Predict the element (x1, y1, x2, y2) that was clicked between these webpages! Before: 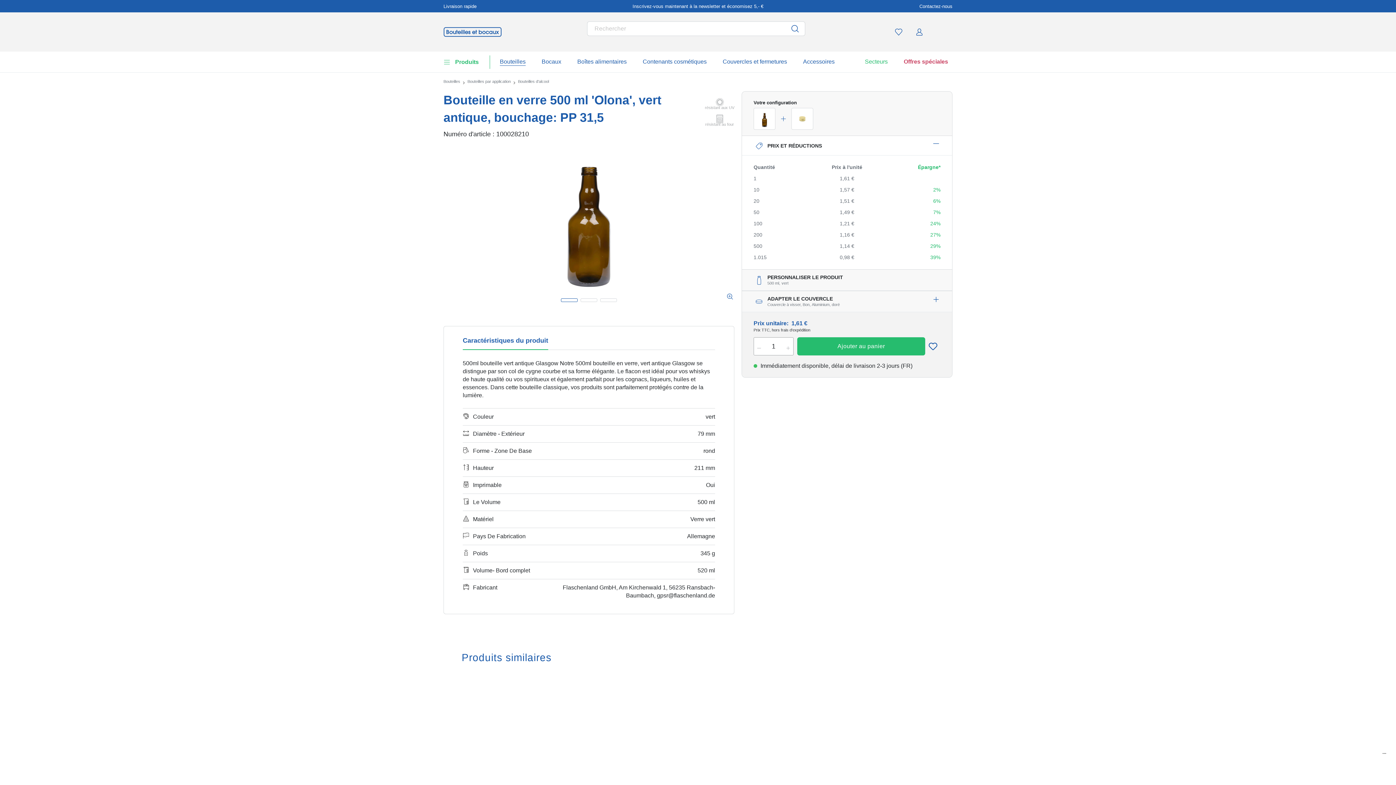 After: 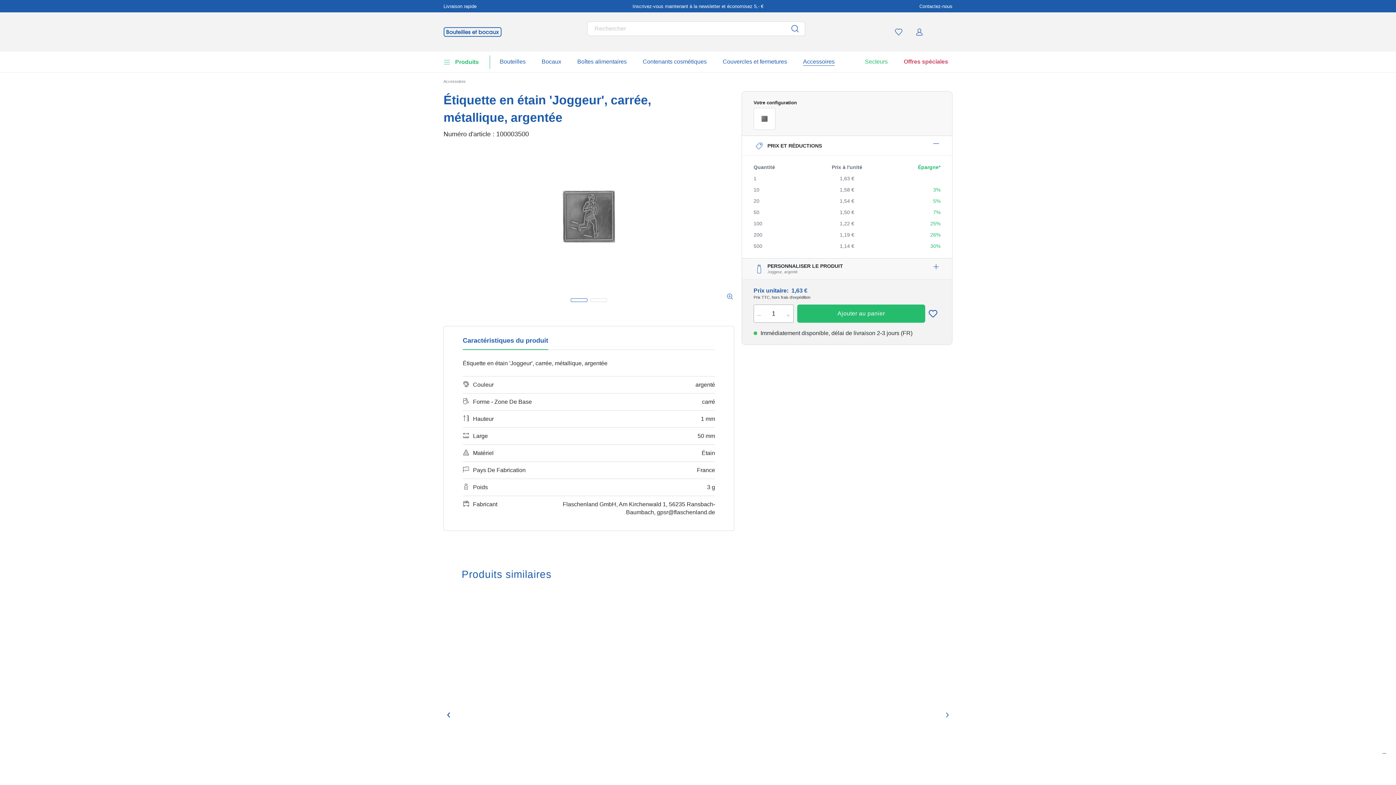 Action: bbox: (588, 678, 690, 759)